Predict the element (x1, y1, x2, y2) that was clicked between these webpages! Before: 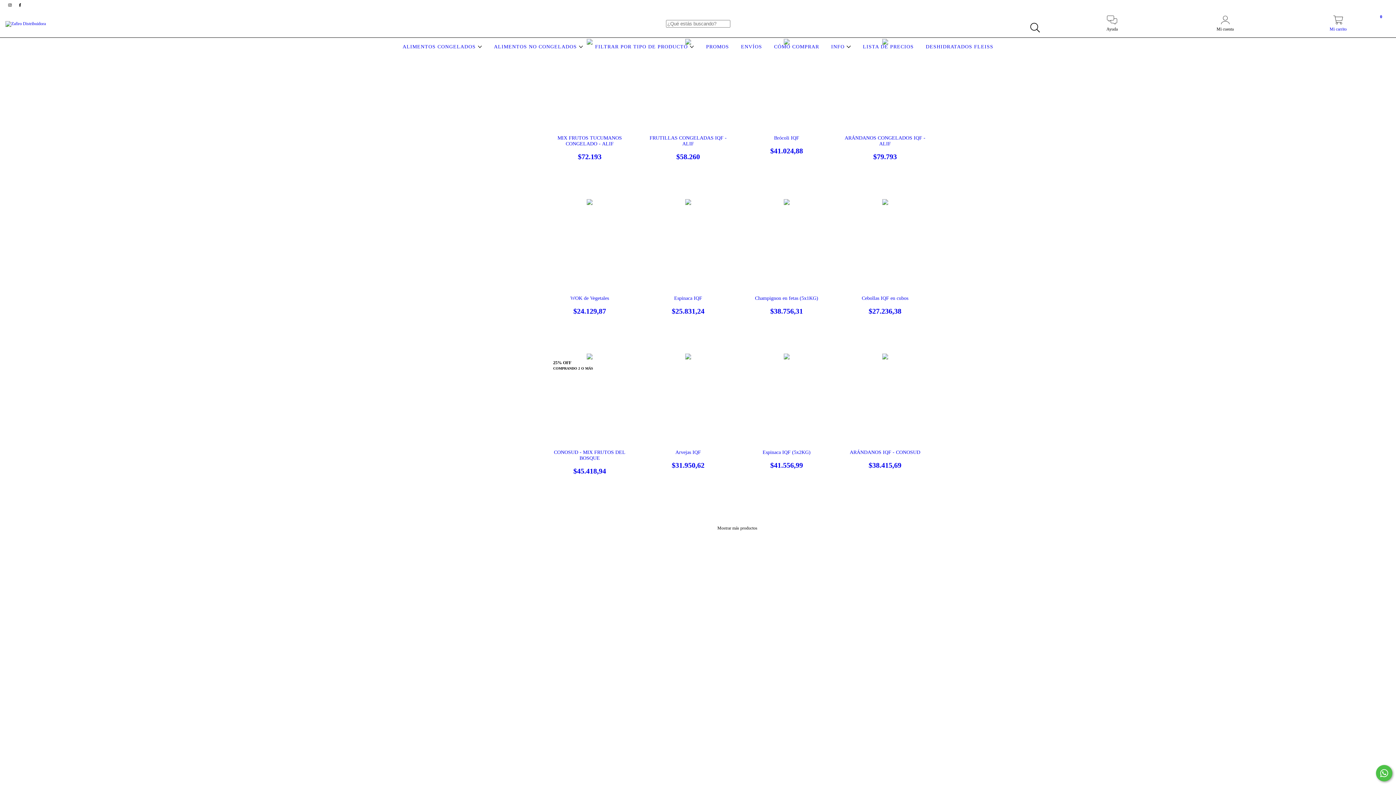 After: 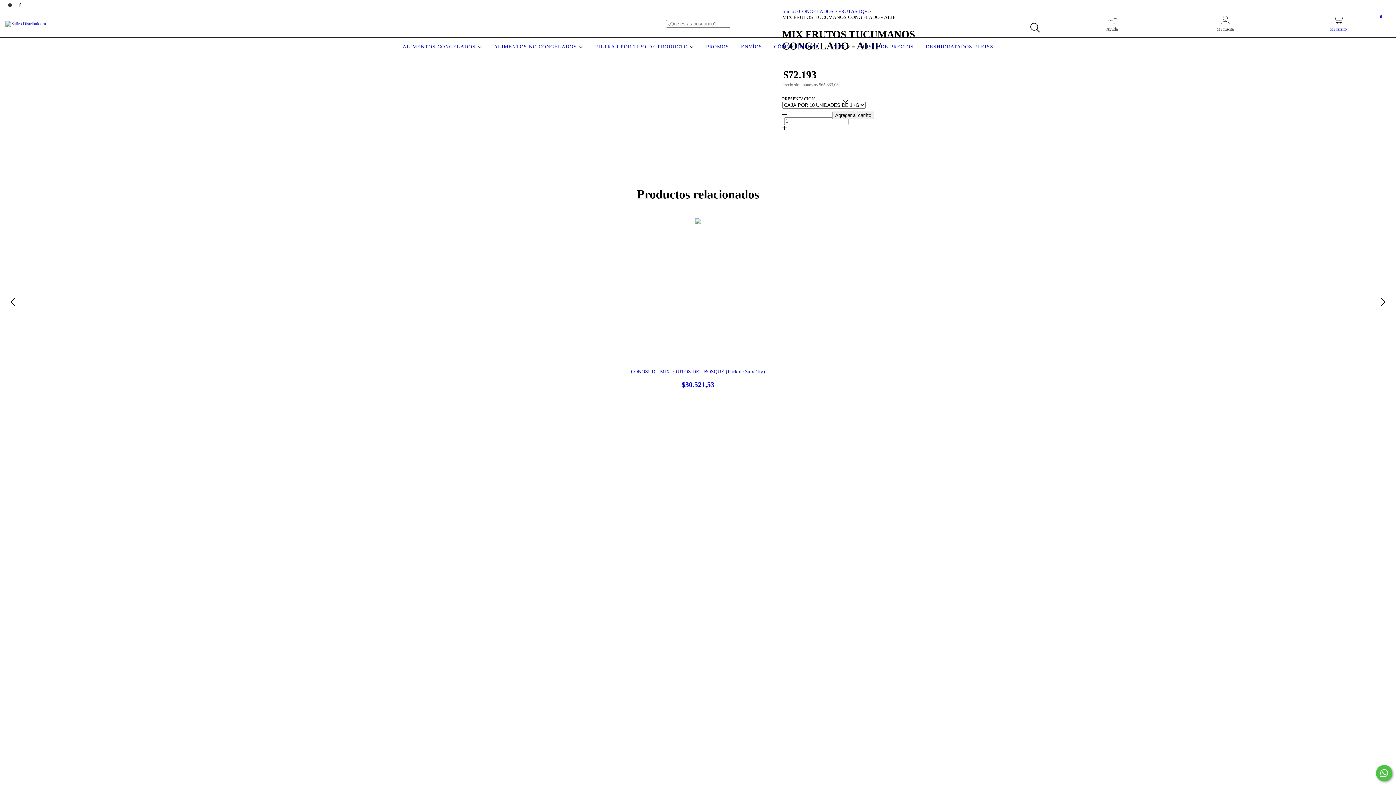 Action: label: MIX FRUTOS TUCUMANOS CONGELADO - ALIF bbox: (547, 135, 632, 161)